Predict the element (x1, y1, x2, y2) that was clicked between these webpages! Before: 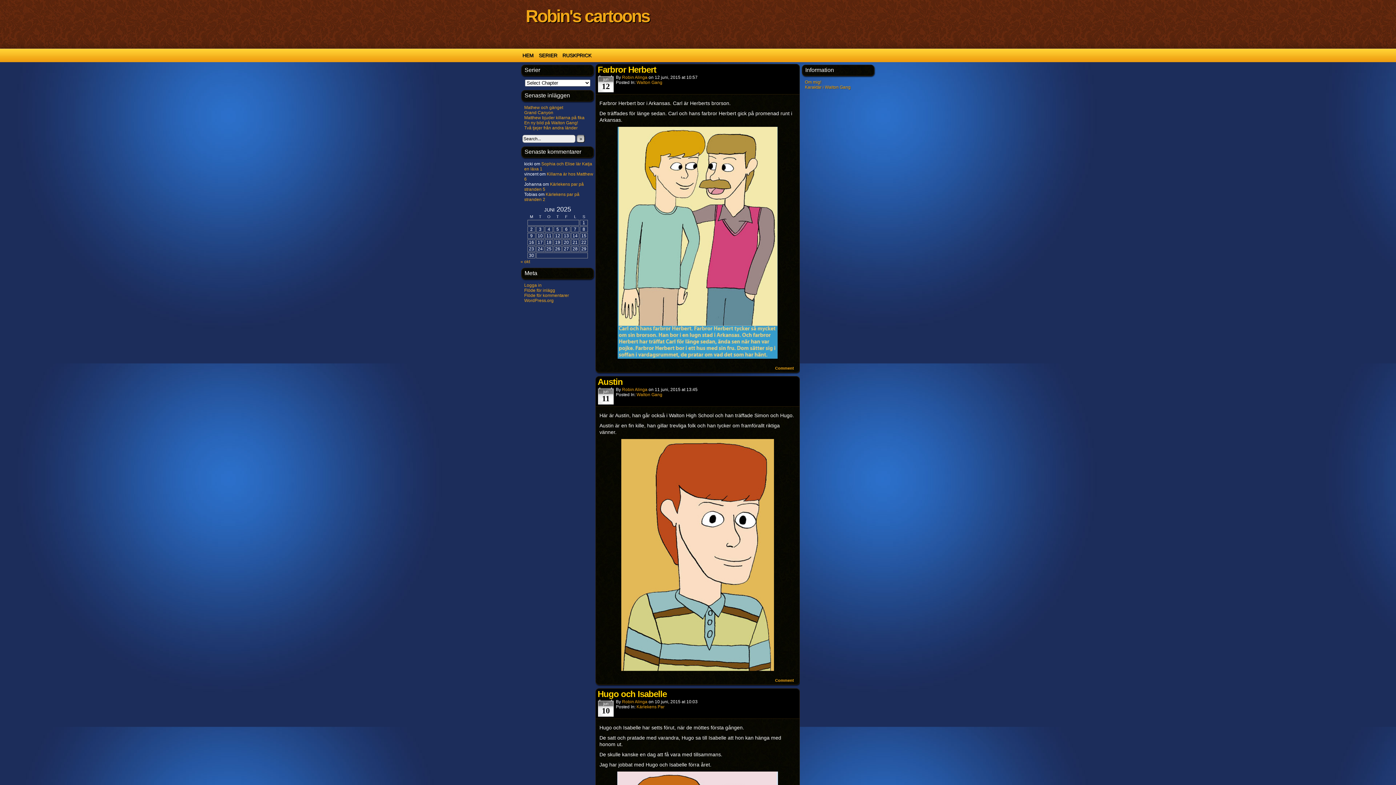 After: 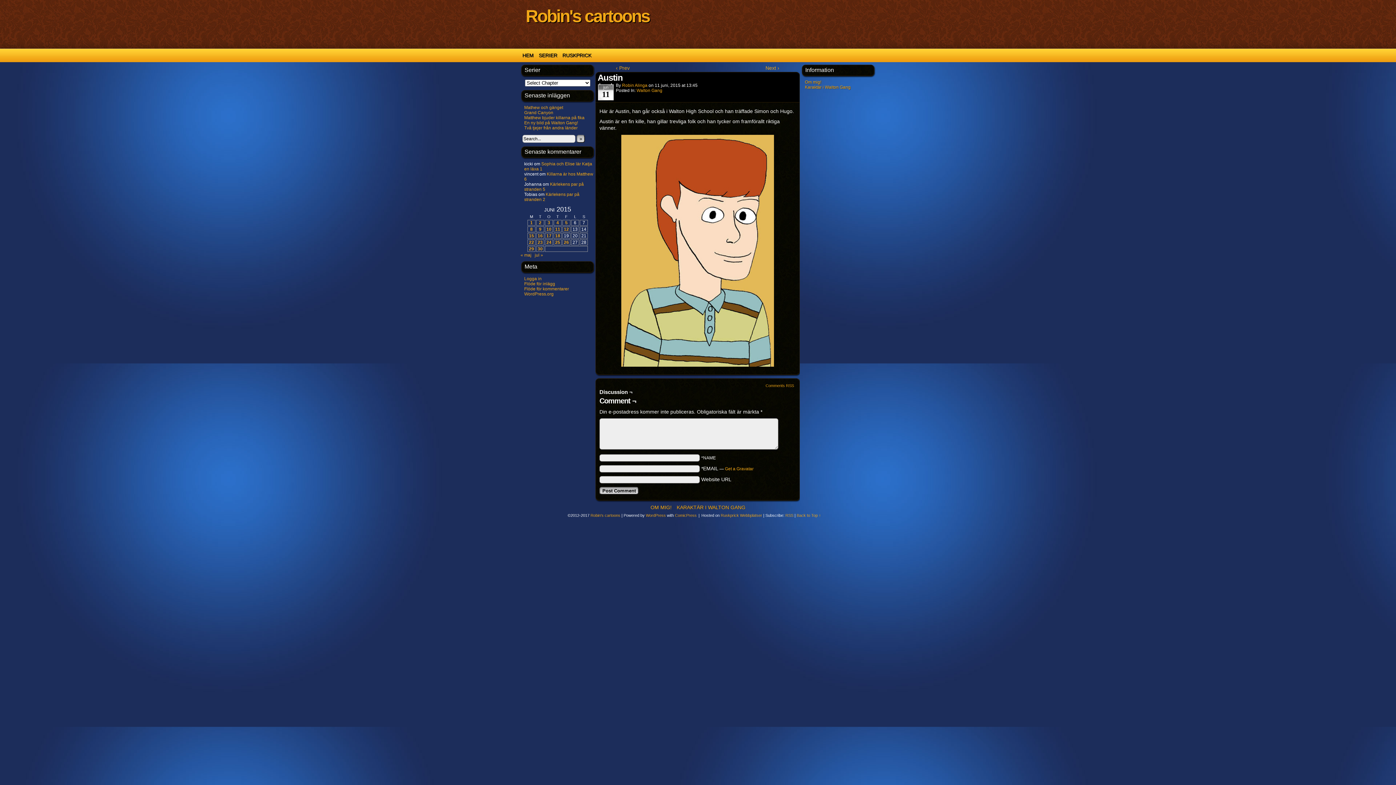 Action: bbox: (597, 377, 622, 387) label: Austin